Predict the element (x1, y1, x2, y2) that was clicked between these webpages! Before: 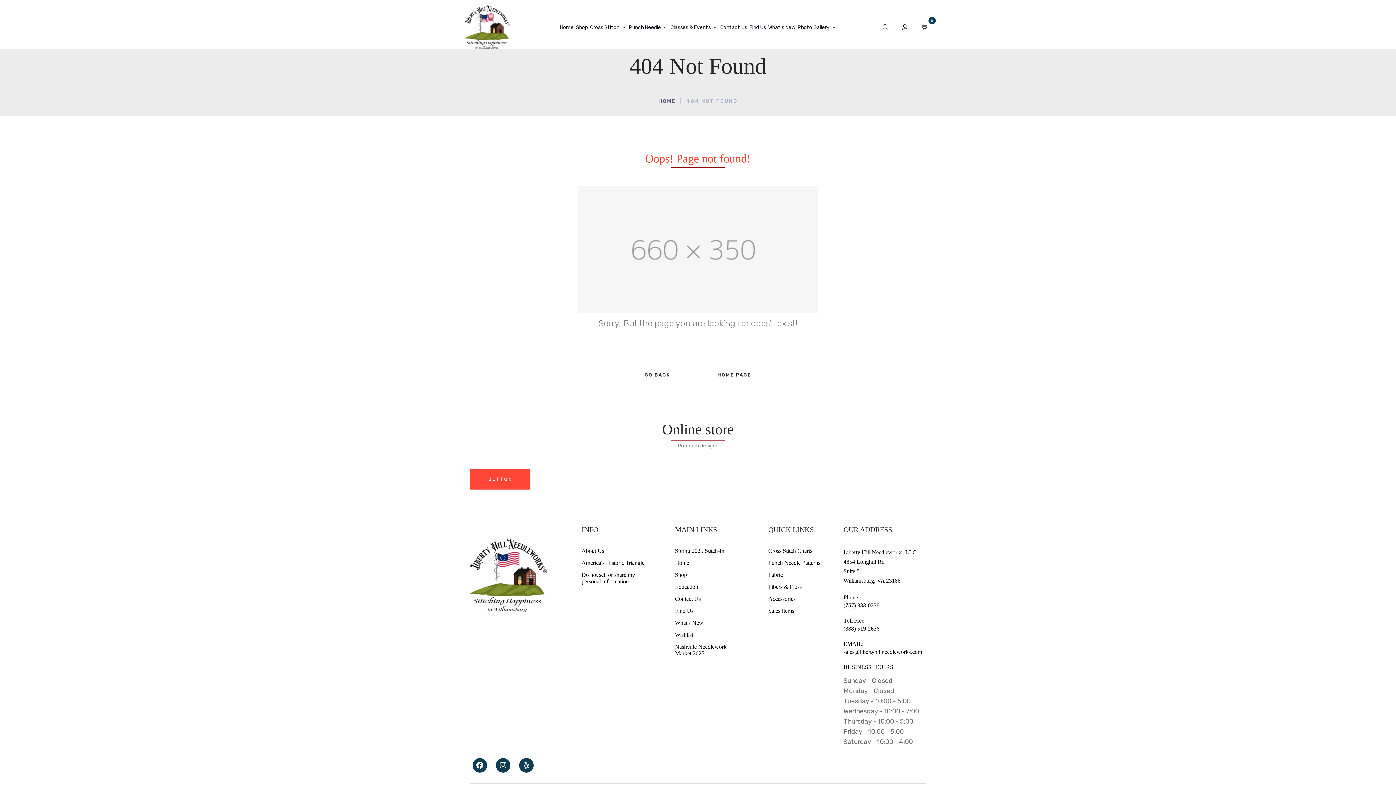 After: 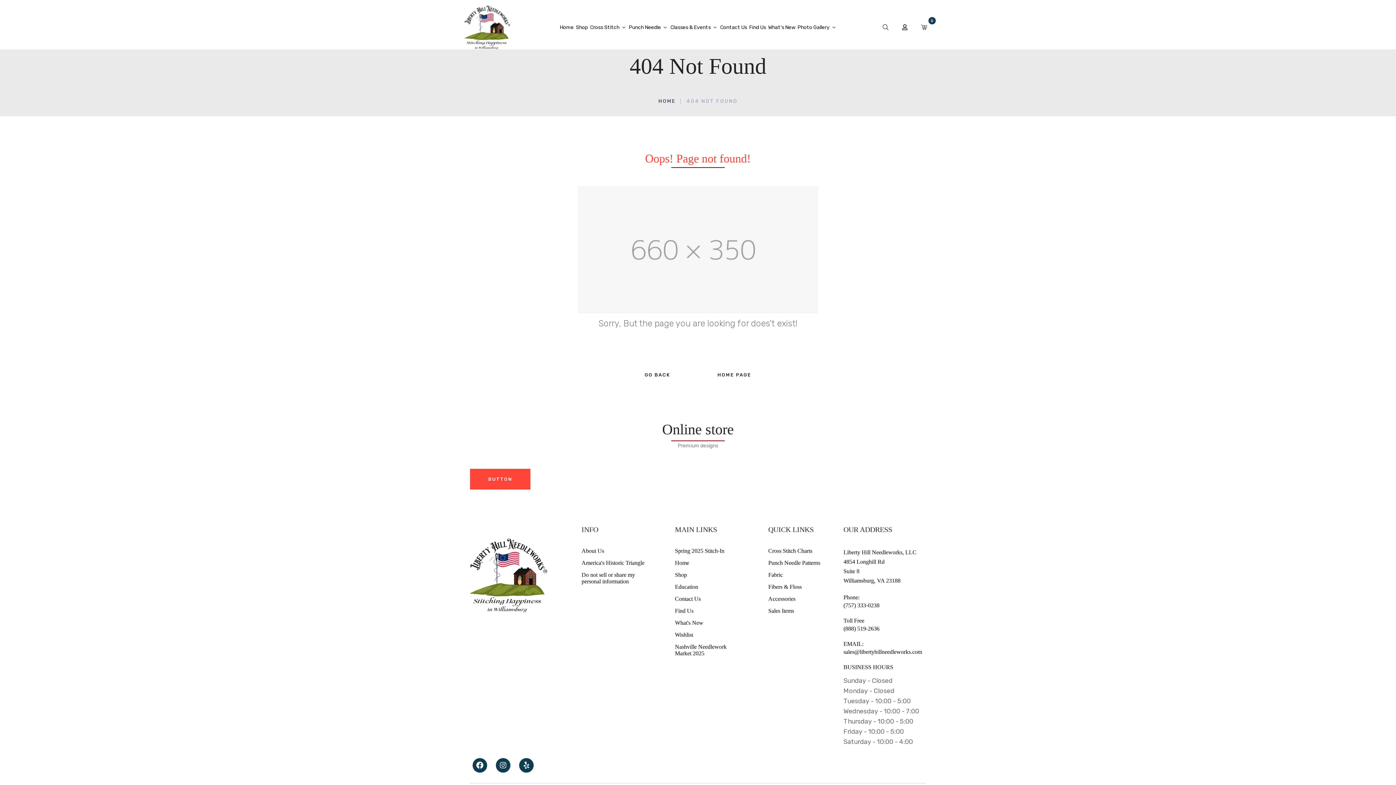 Action: label: Fibers & Floss bbox: (768, 583, 801, 590)